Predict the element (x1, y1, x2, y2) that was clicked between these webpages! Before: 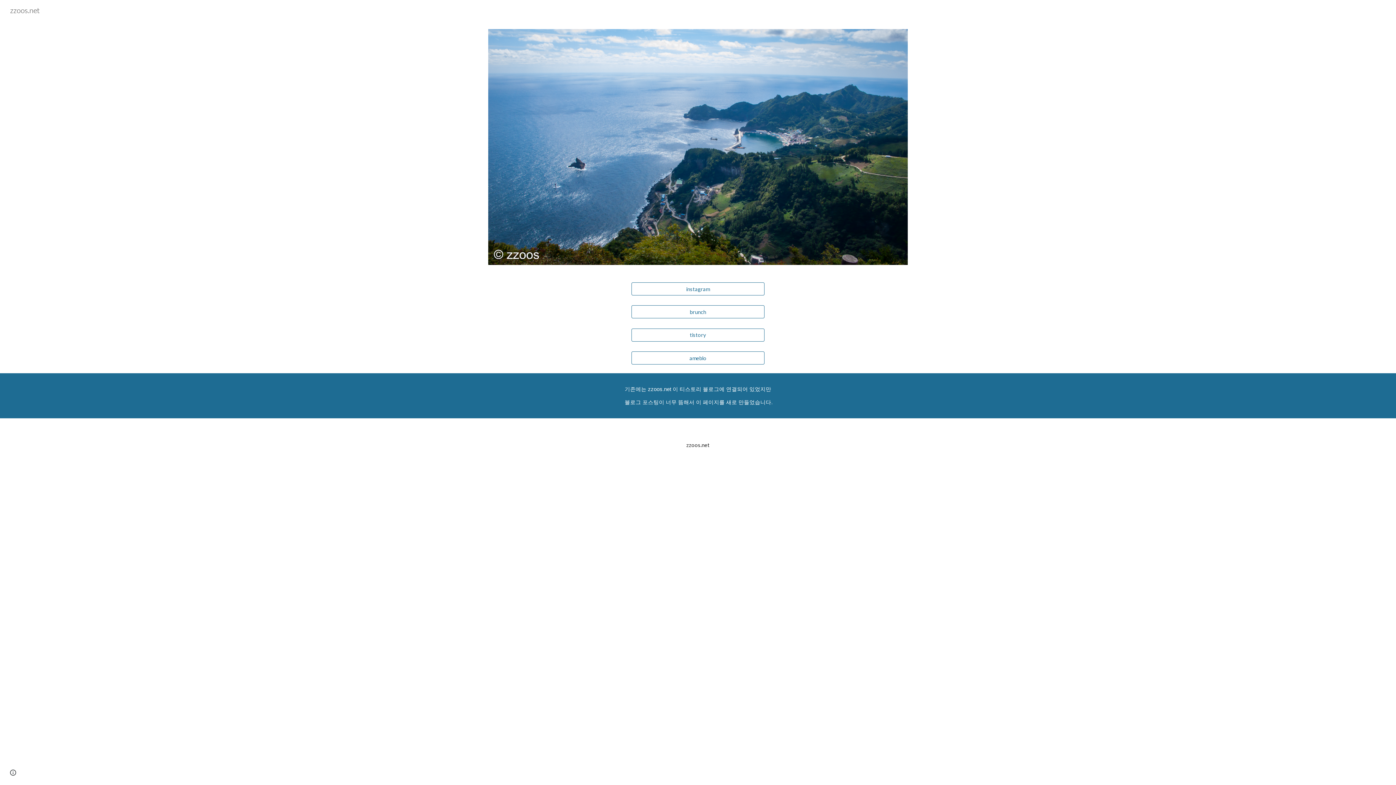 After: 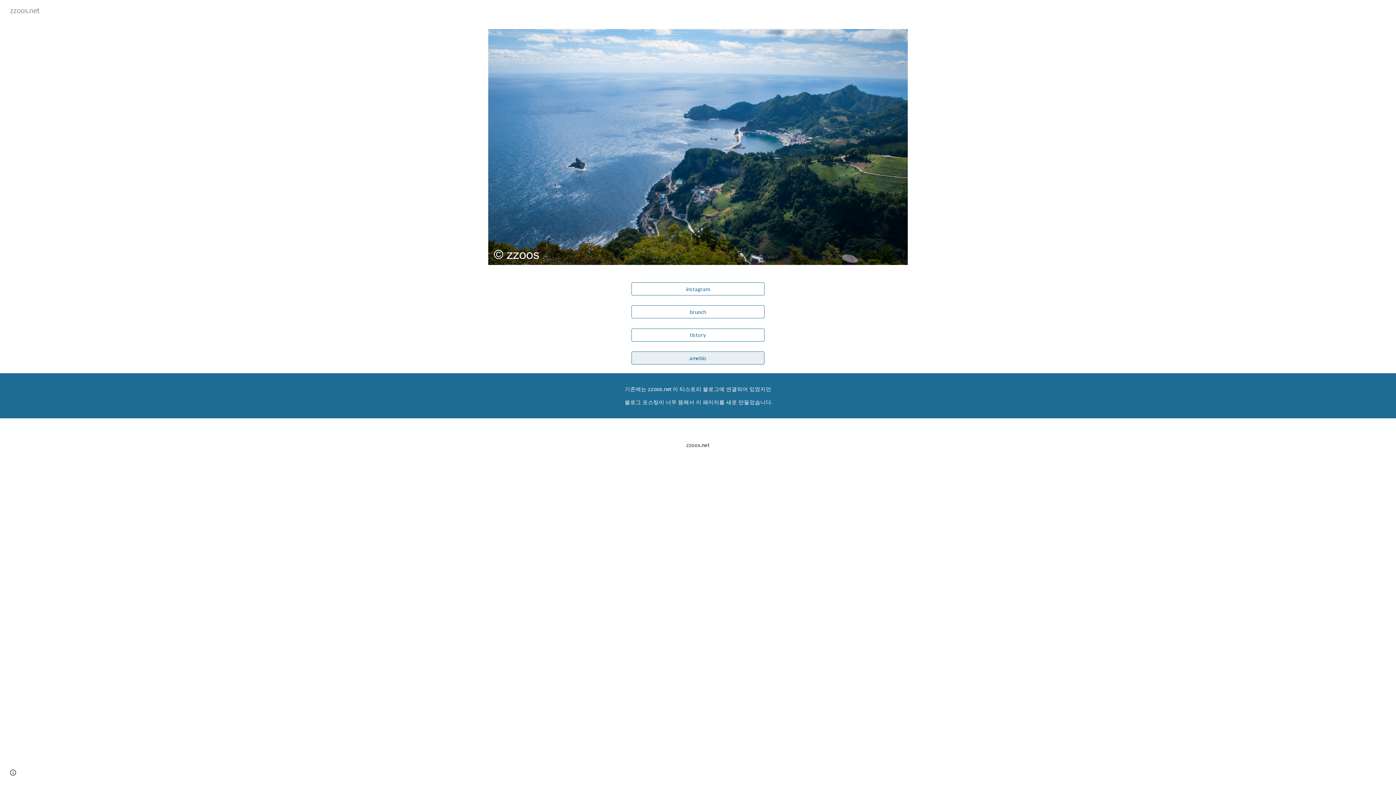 Action: label: ameblo bbox: (632, 349, 764, 366)